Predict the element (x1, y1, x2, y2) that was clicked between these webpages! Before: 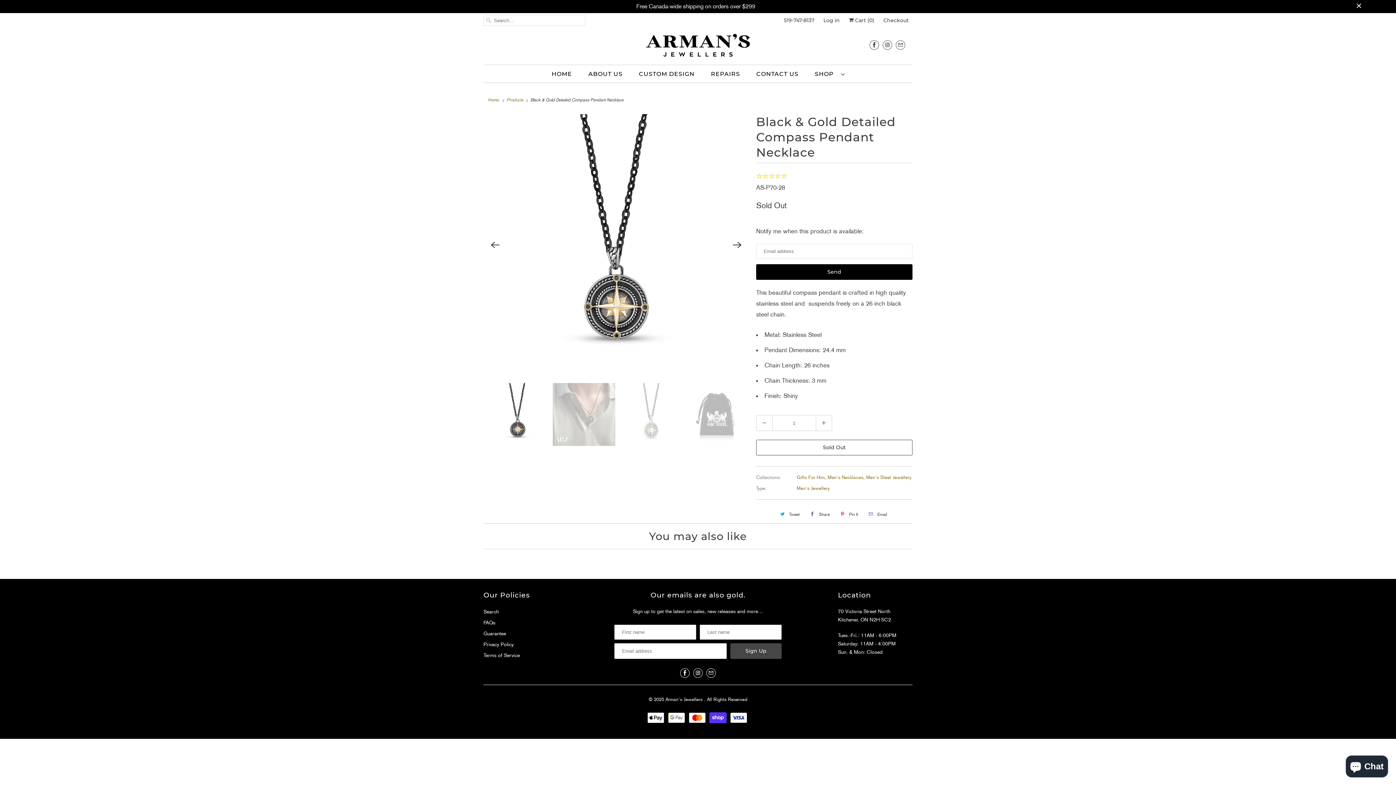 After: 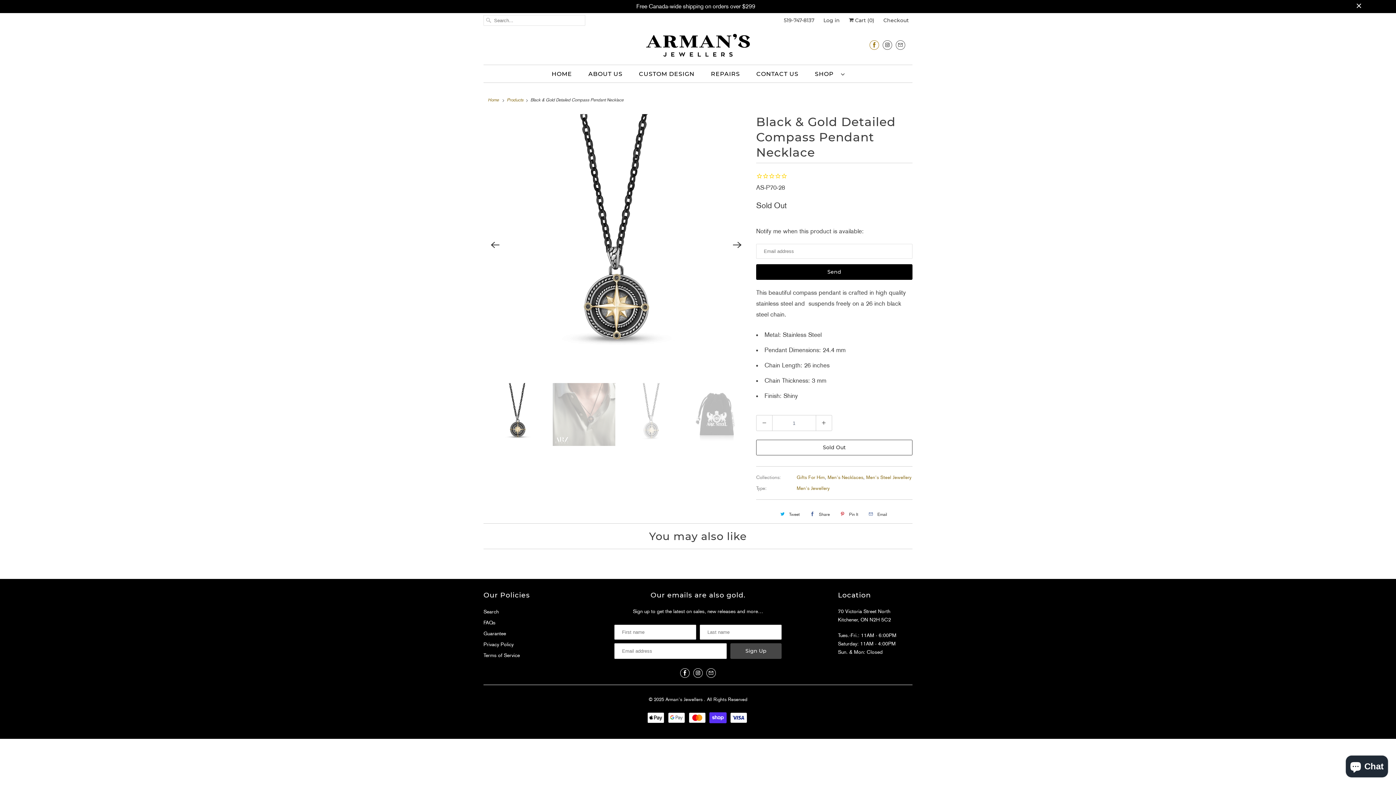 Action: bbox: (869, 36, 879, 53)